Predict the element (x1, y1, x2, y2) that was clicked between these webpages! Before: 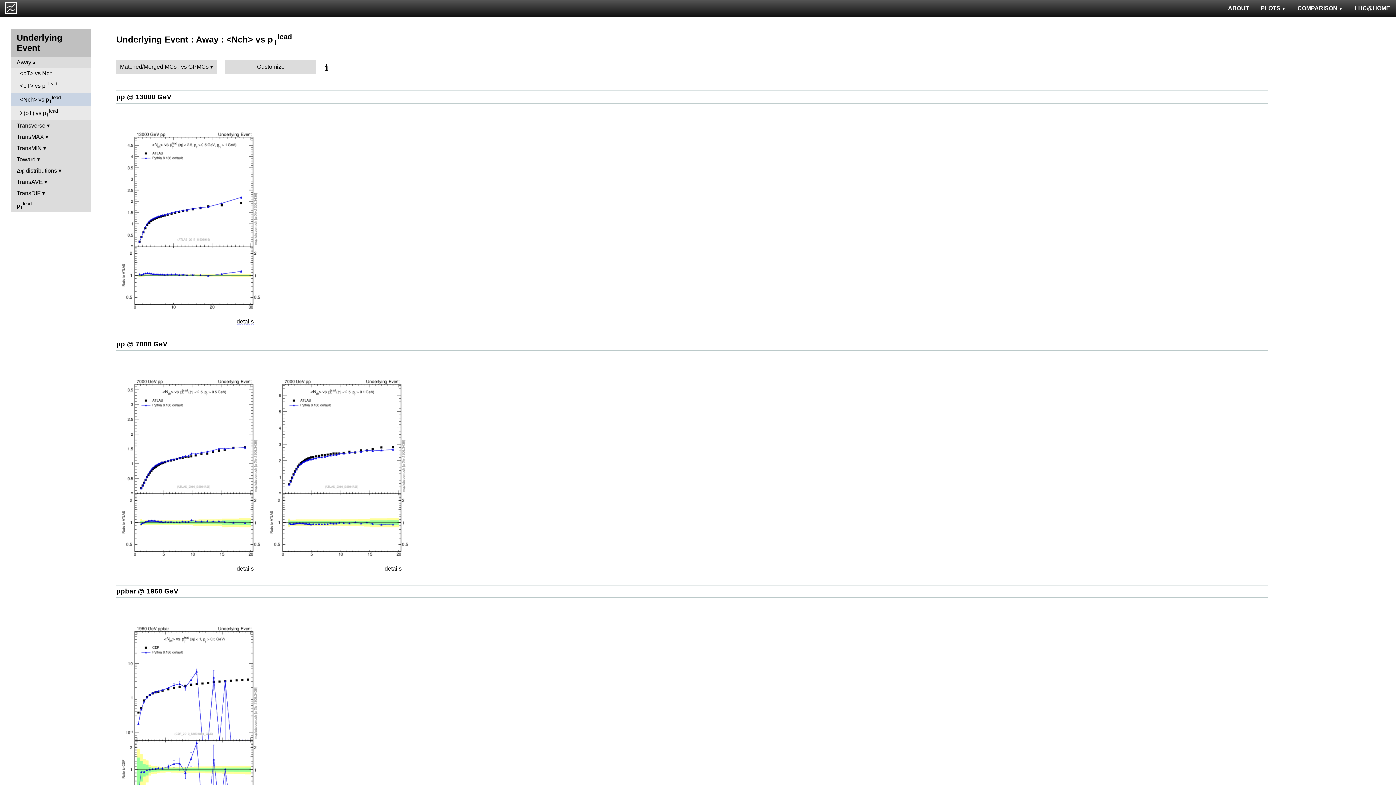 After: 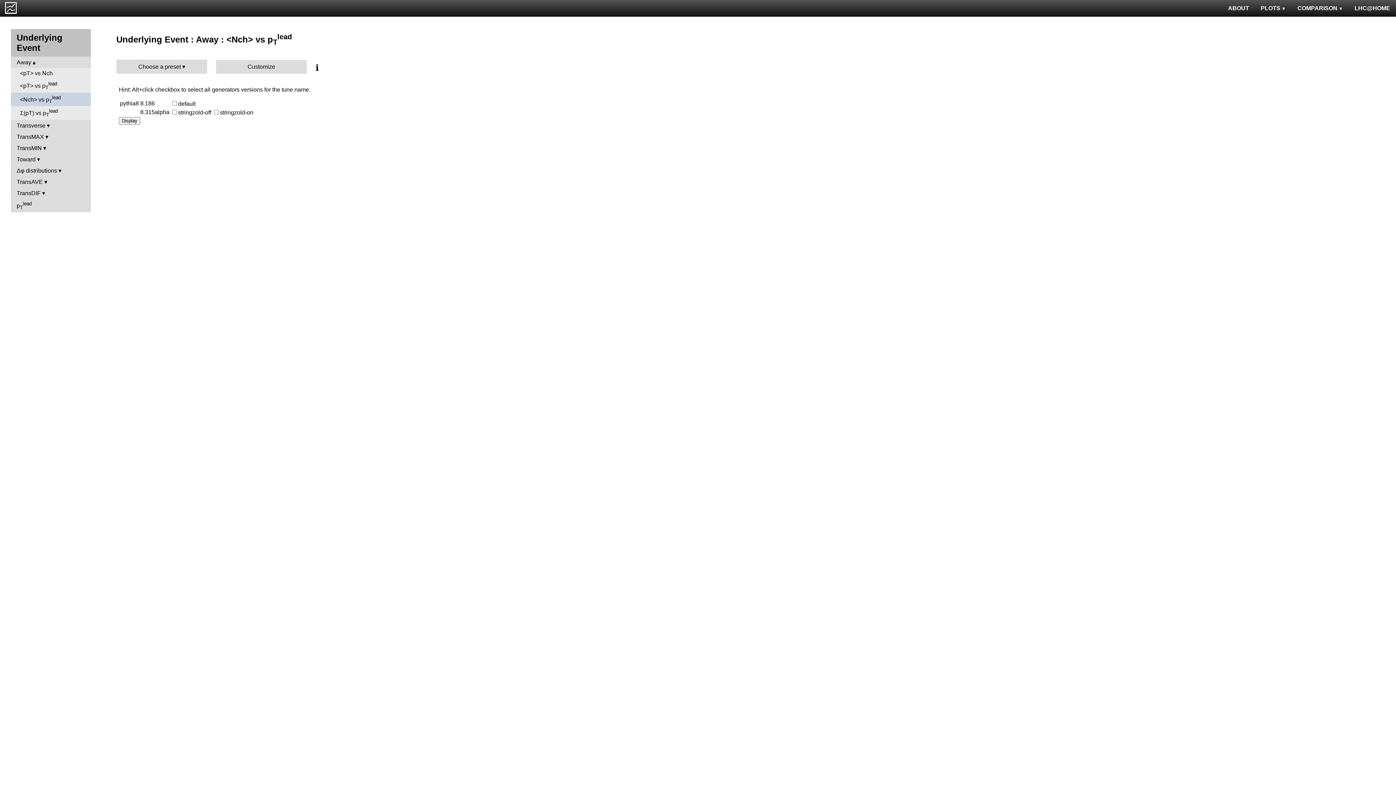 Action: label: Customize bbox: (225, 59, 316, 73)